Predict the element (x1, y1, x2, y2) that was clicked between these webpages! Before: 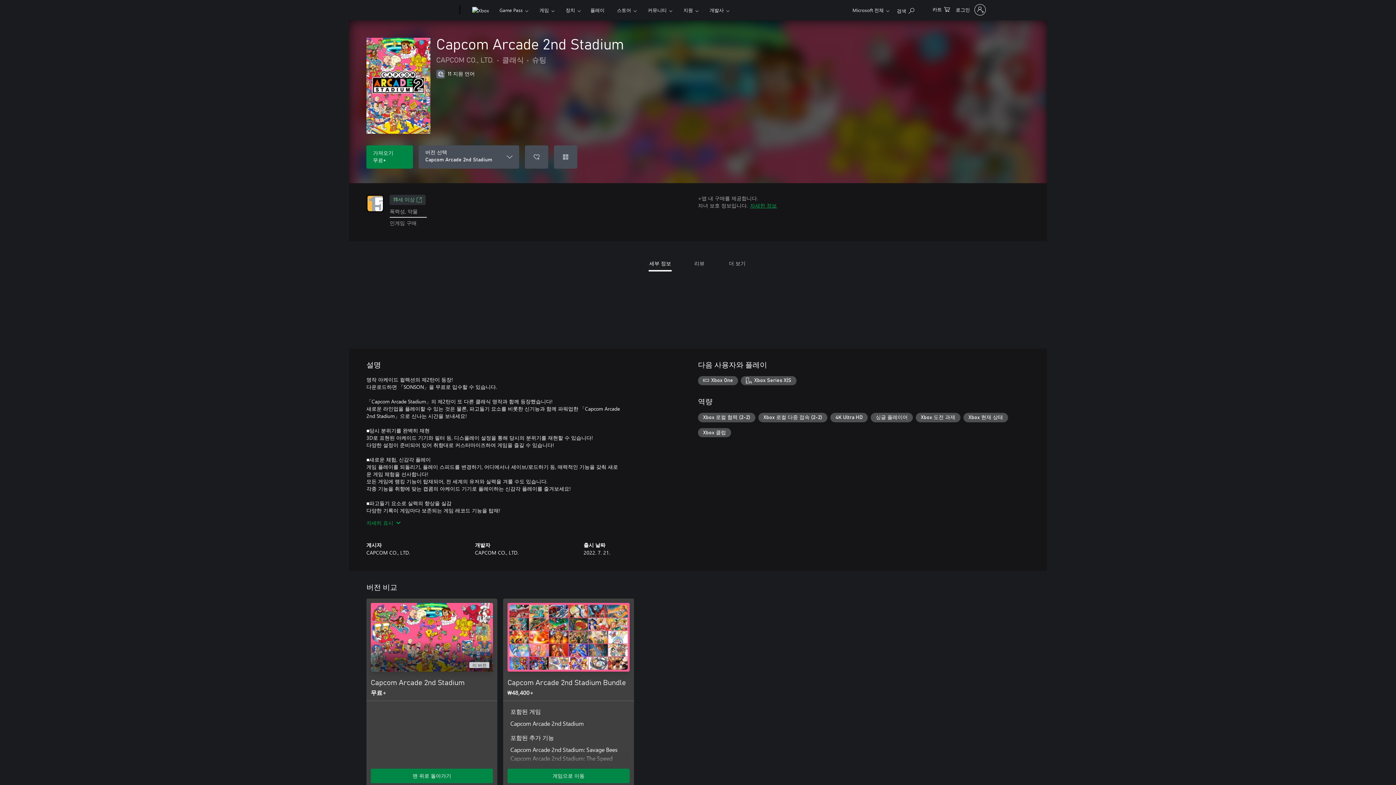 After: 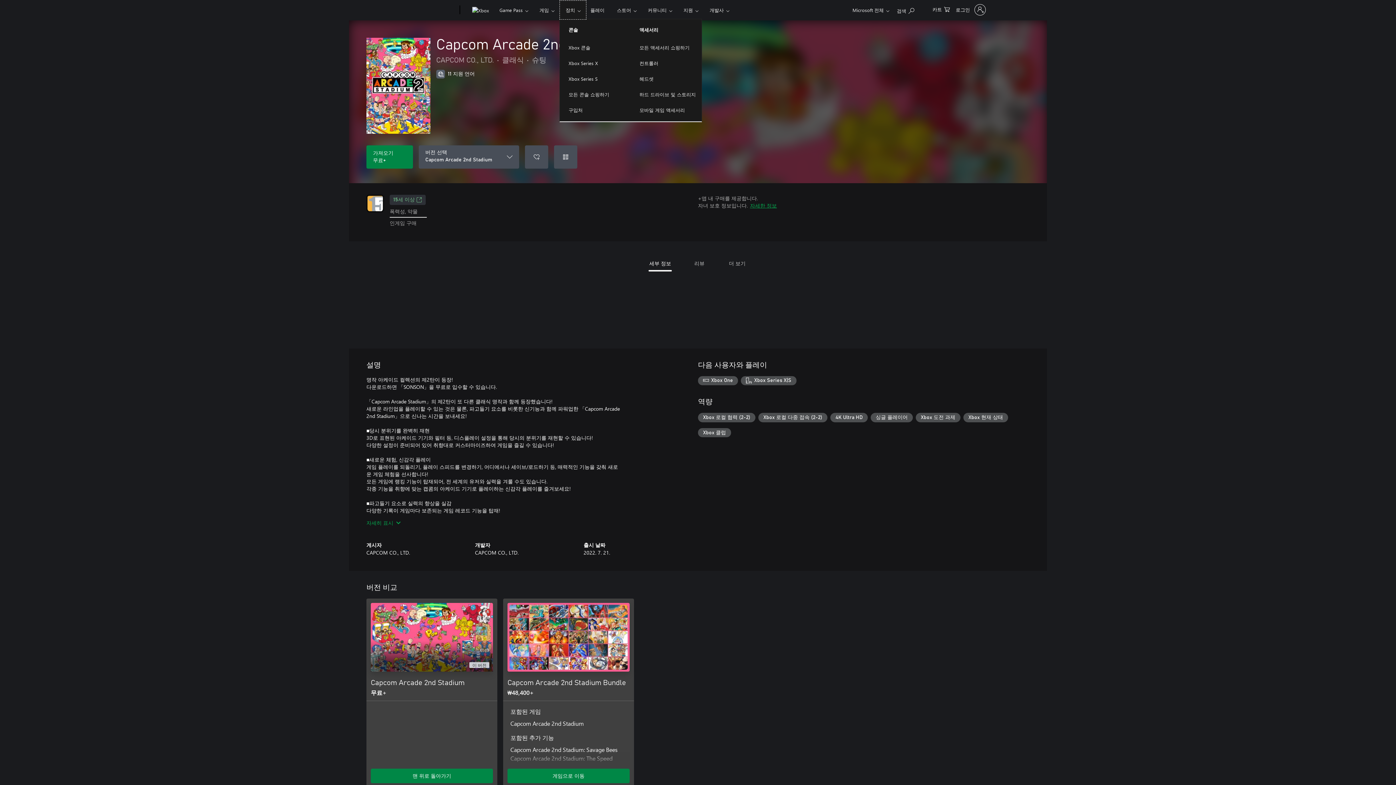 Action: label: 장치​ bbox: (559, 0, 586, 19)